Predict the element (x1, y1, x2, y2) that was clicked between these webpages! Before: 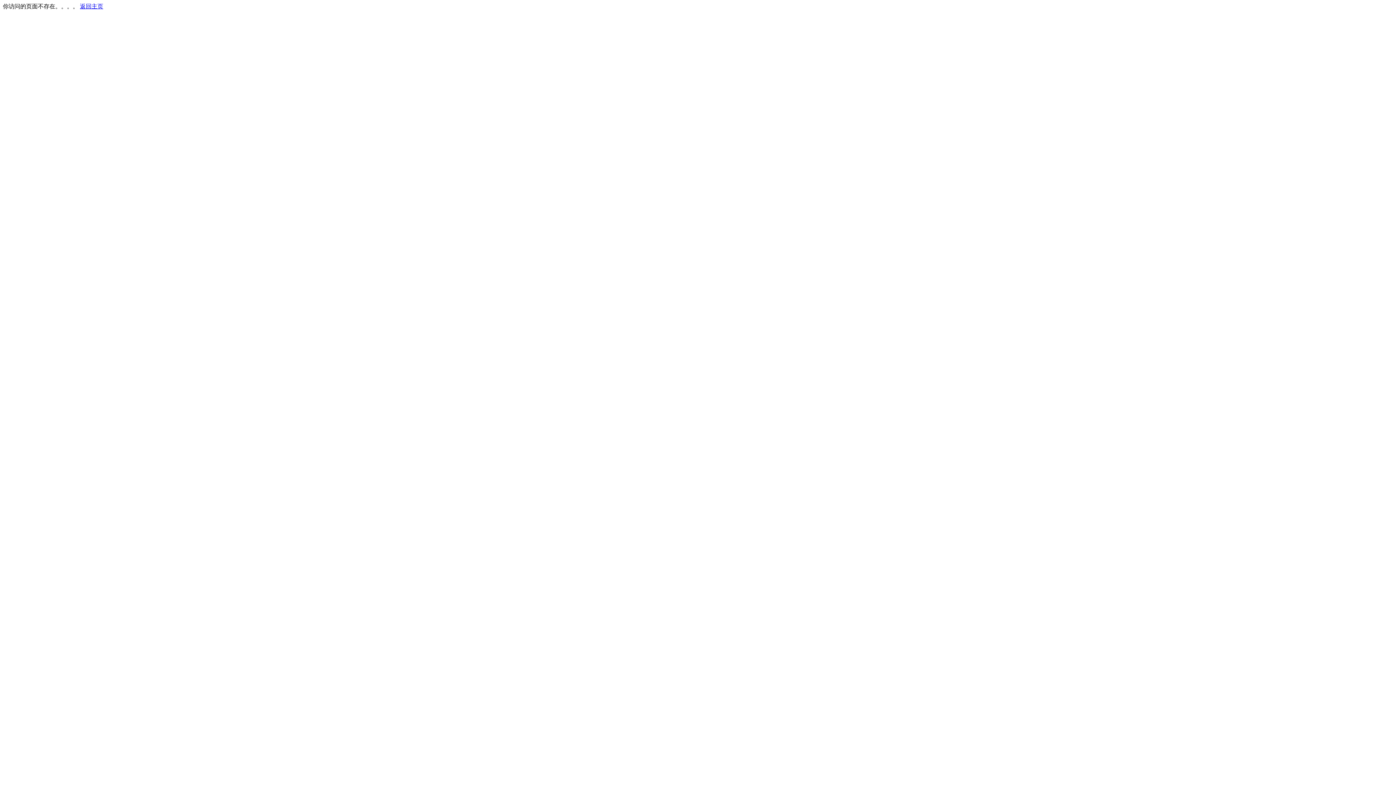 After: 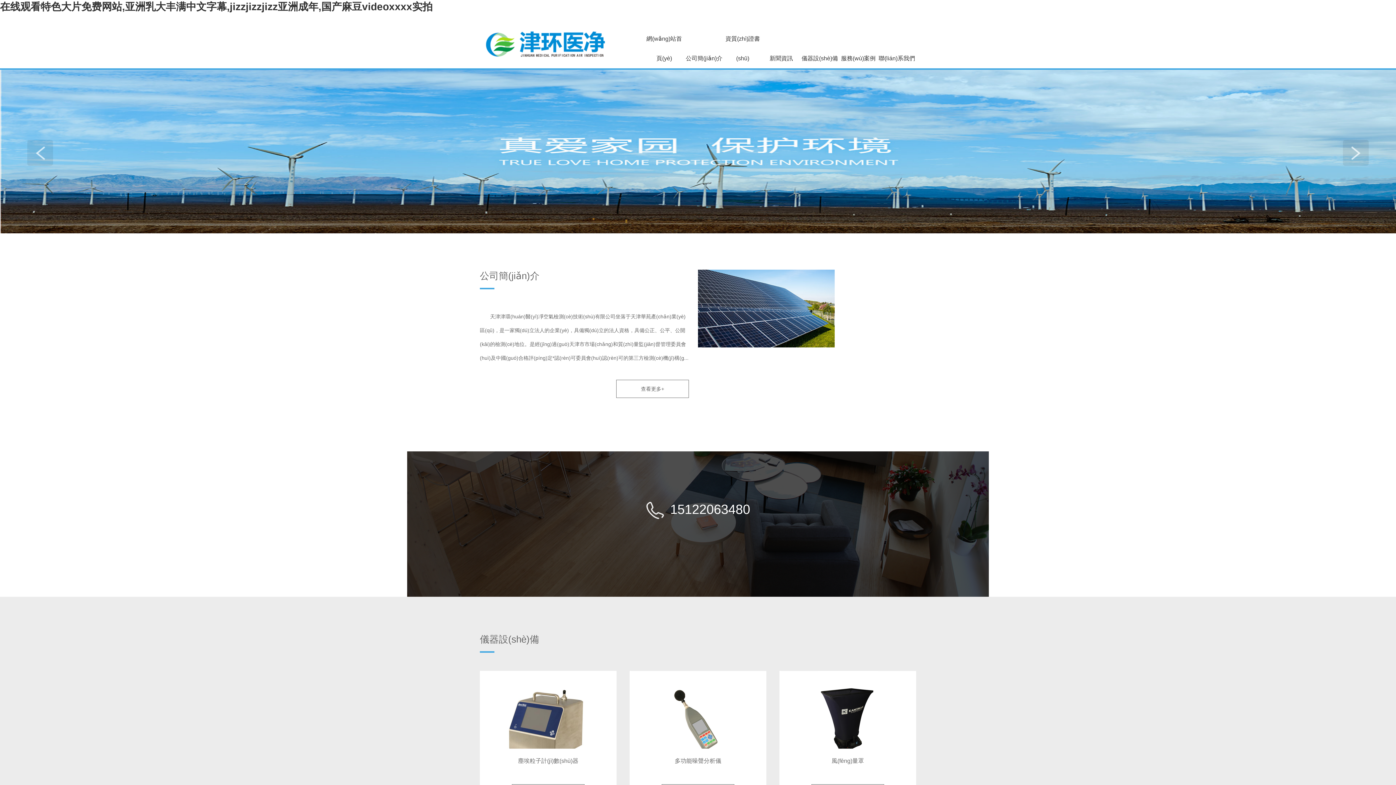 Action: label: 返回主页 bbox: (80, 3, 103, 9)